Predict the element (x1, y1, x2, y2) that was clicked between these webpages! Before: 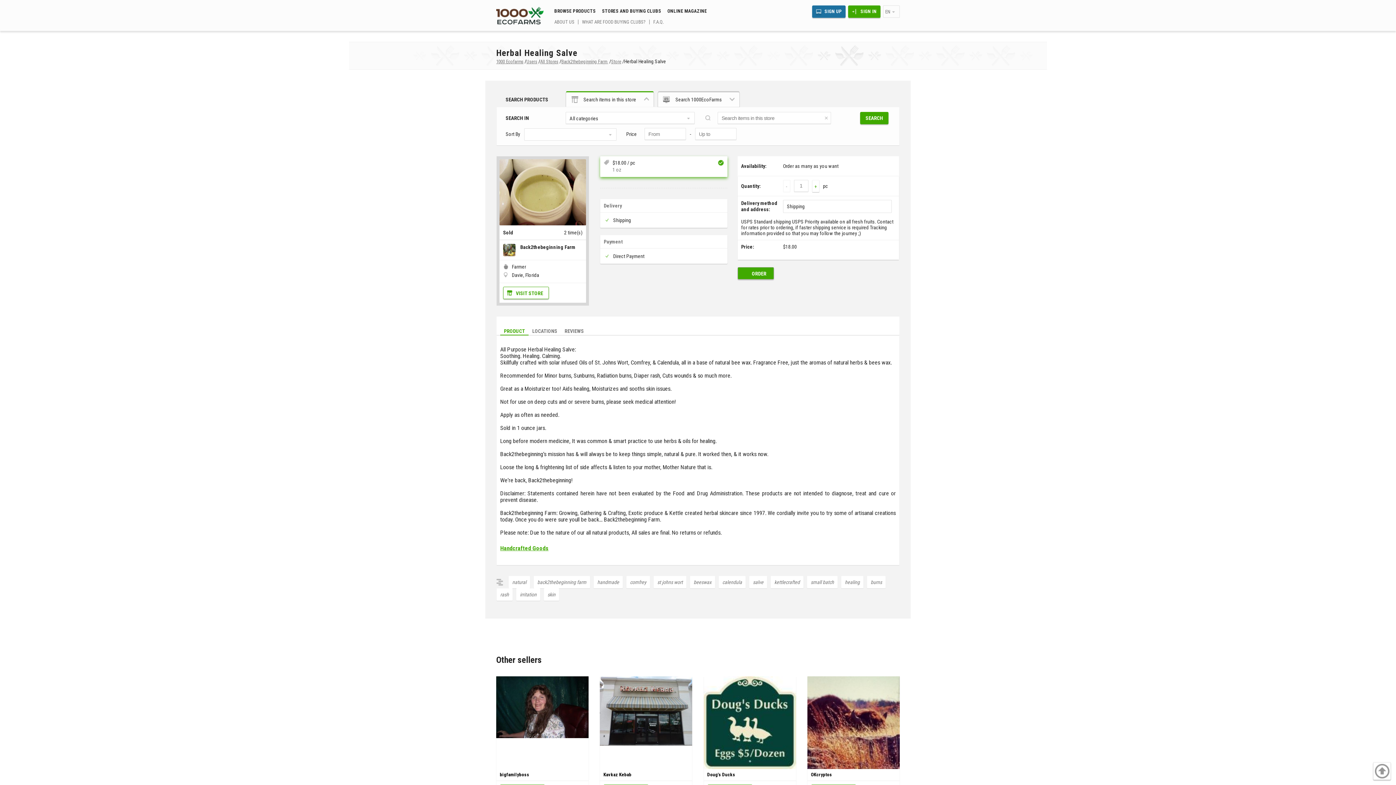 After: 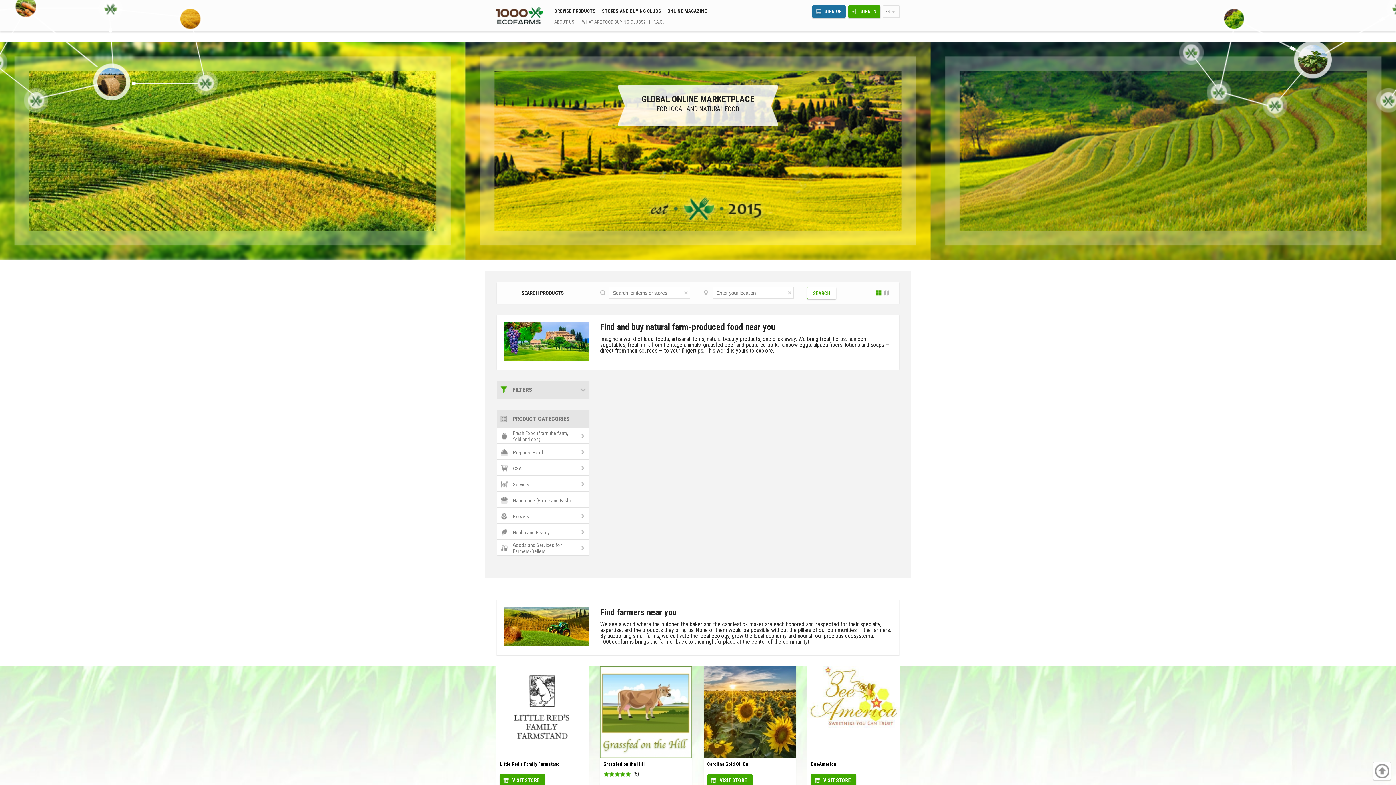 Action: bbox: (496, 6, 543, 24)